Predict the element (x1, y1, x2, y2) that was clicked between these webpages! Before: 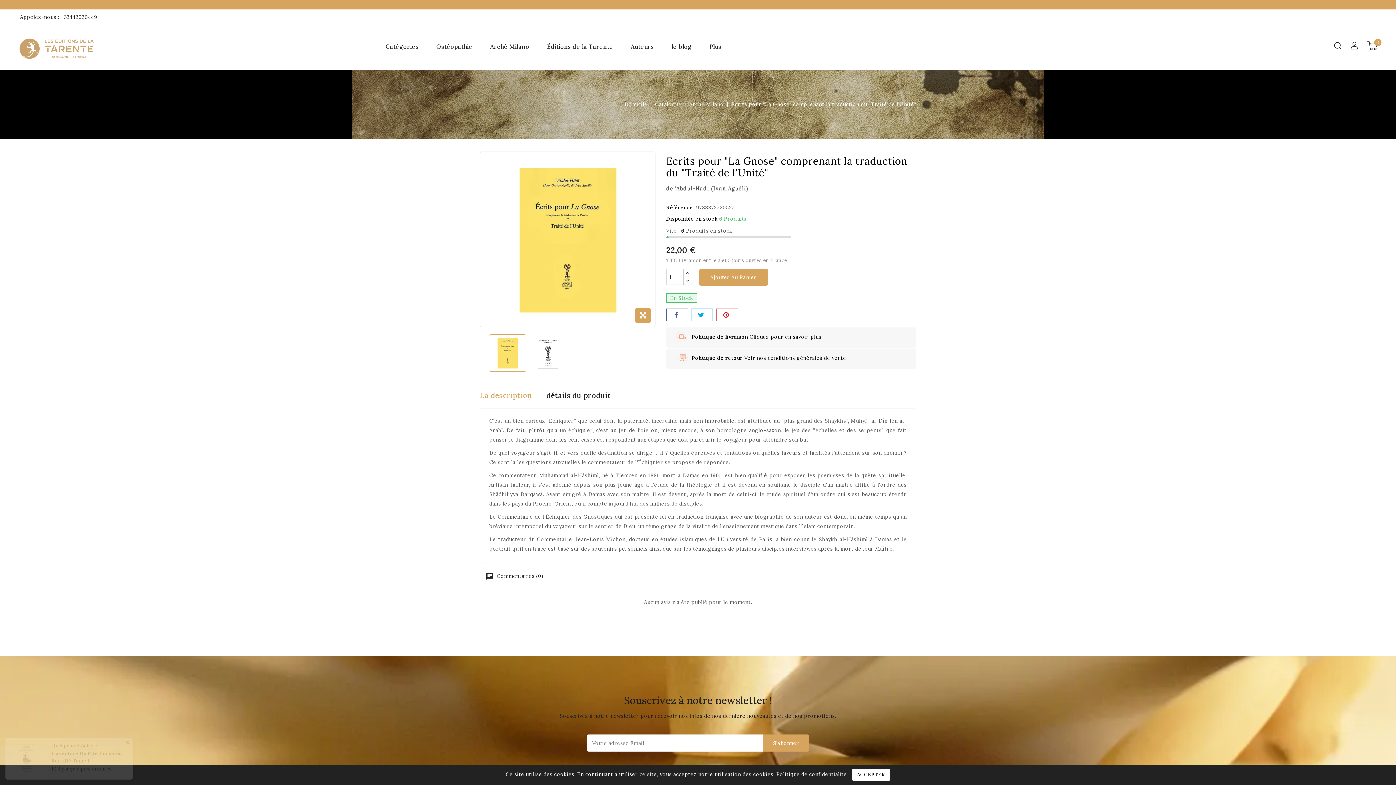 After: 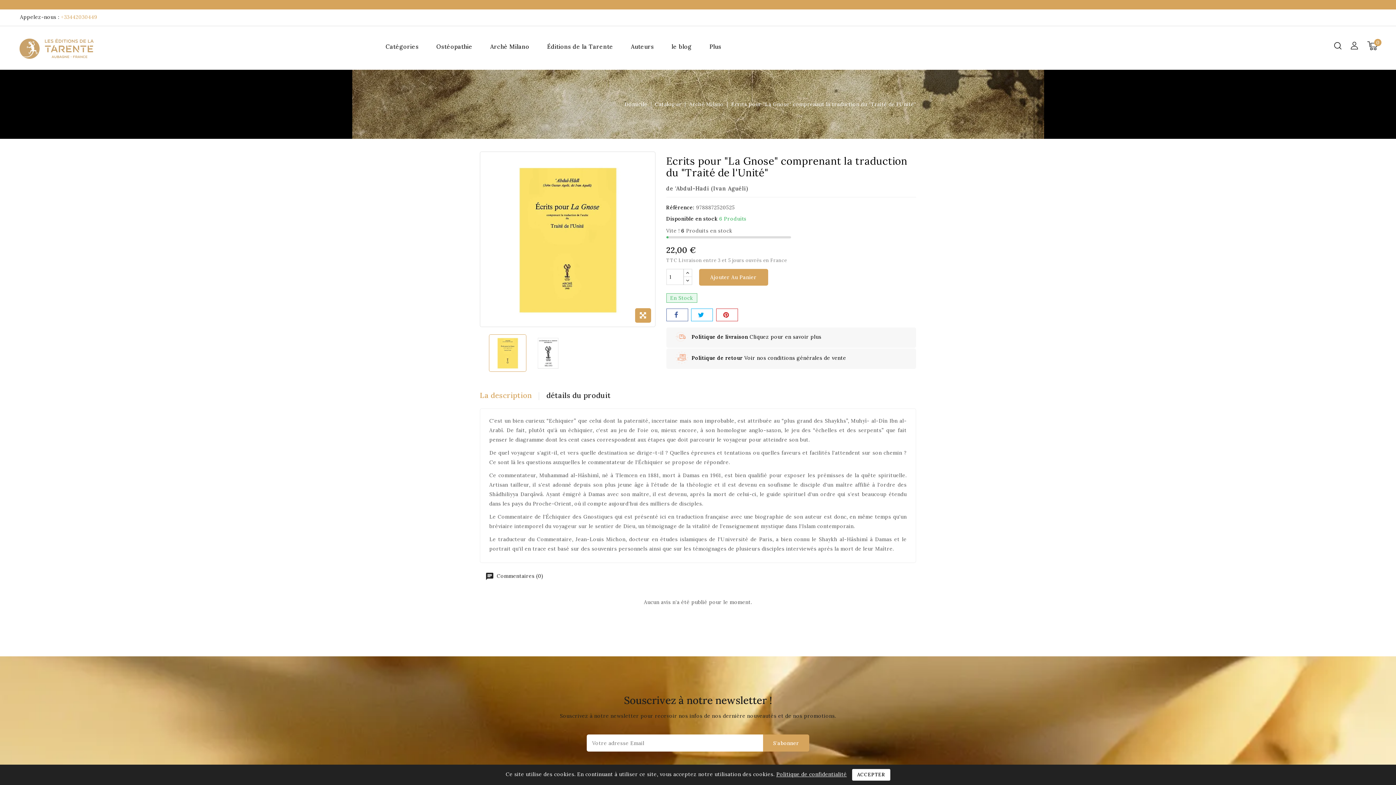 Action: label: +33442030449 bbox: (60, 13, 97, 20)